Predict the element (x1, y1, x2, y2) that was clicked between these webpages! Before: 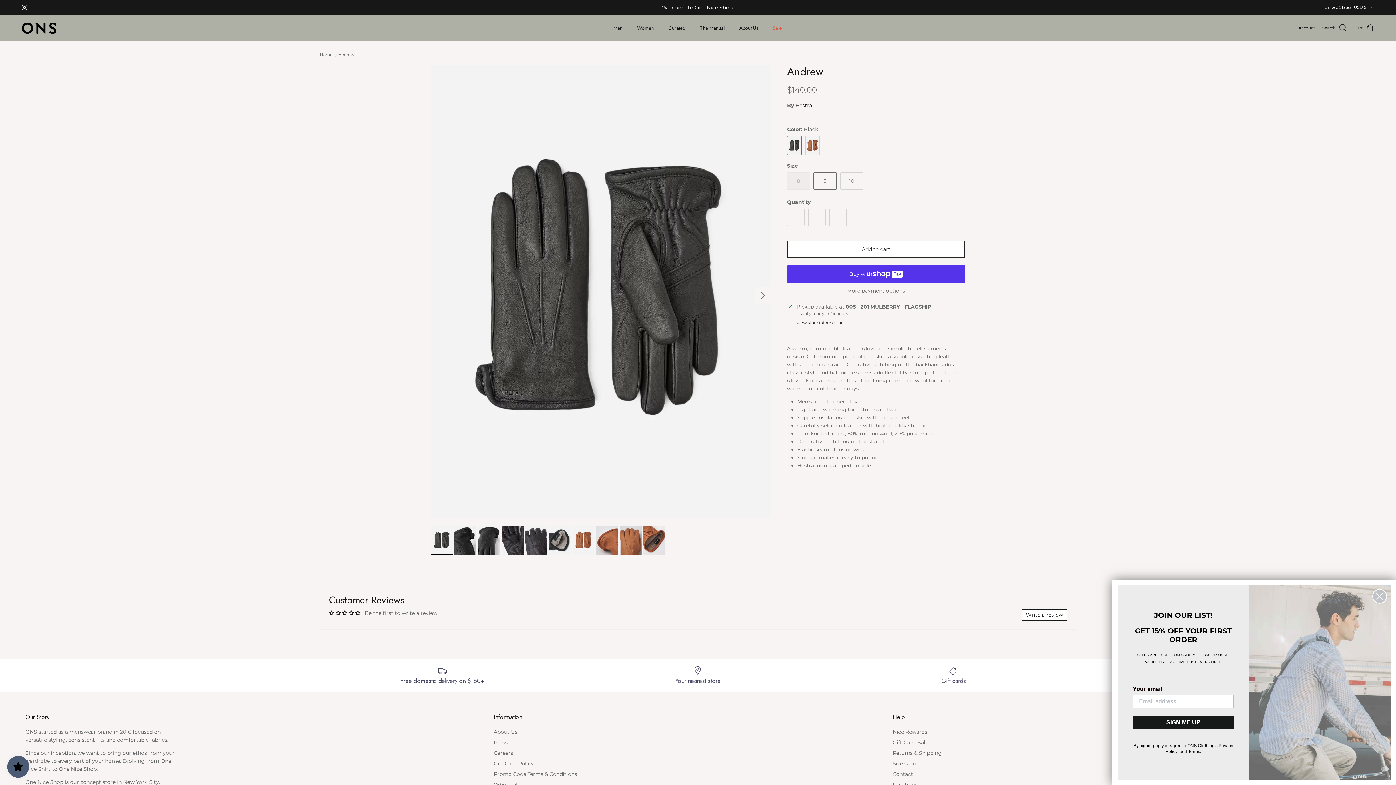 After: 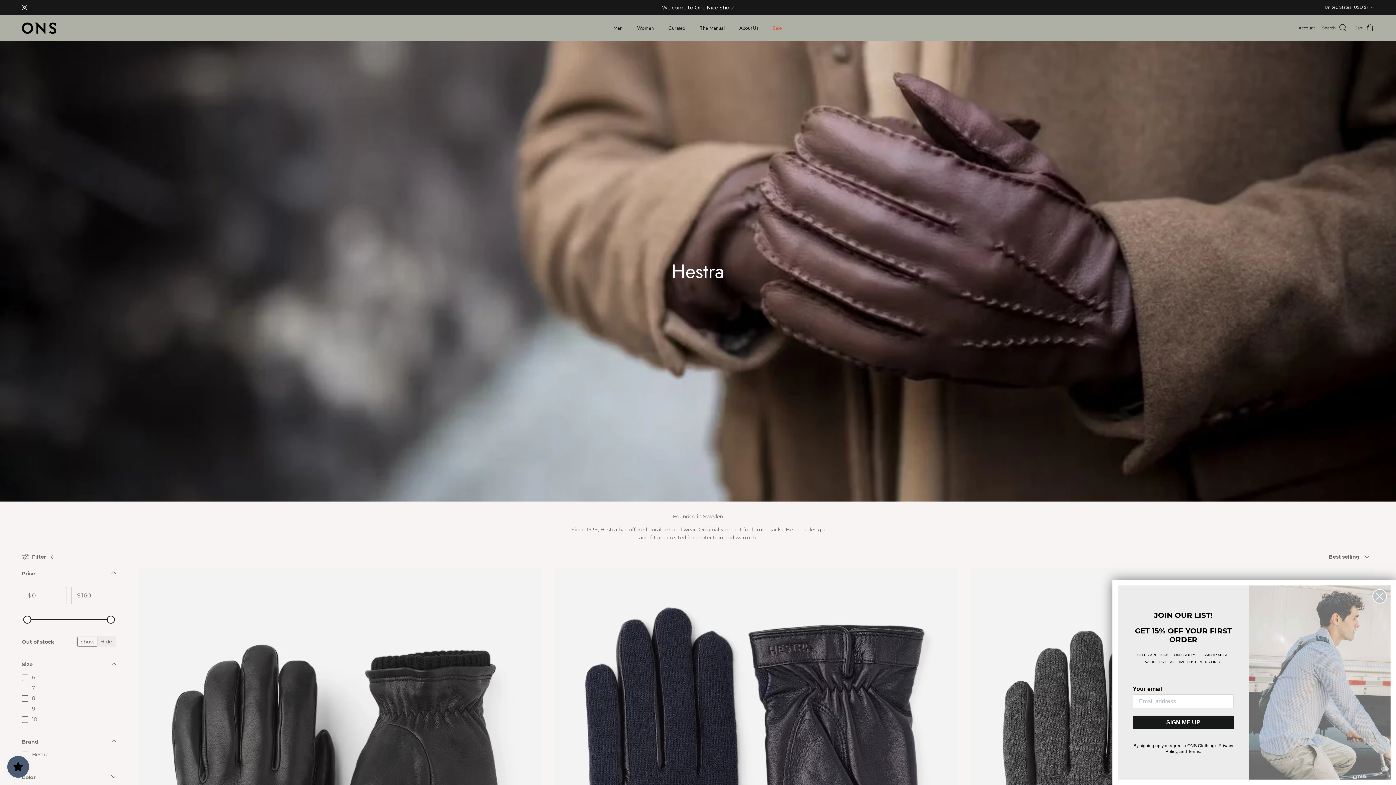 Action: bbox: (795, 102, 812, 108) label: Hestra